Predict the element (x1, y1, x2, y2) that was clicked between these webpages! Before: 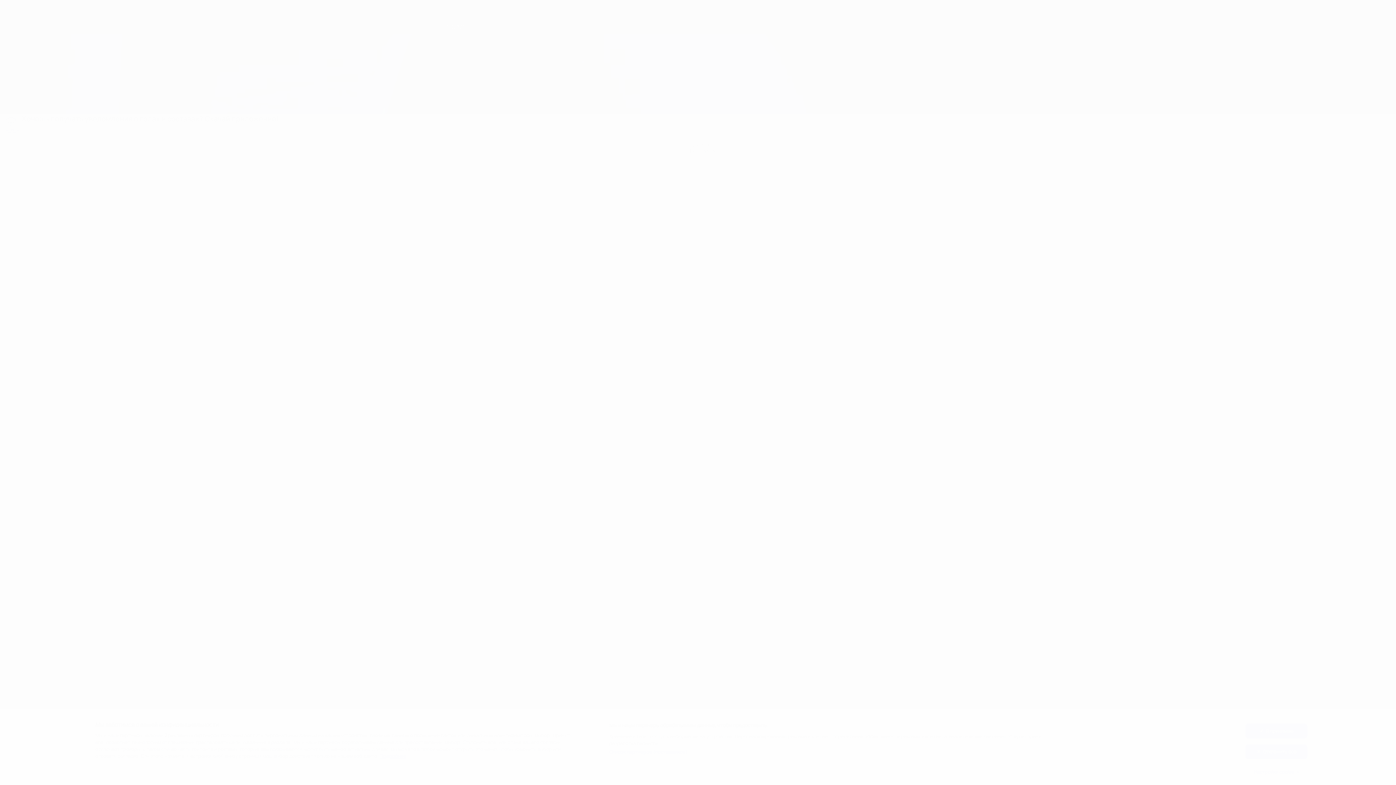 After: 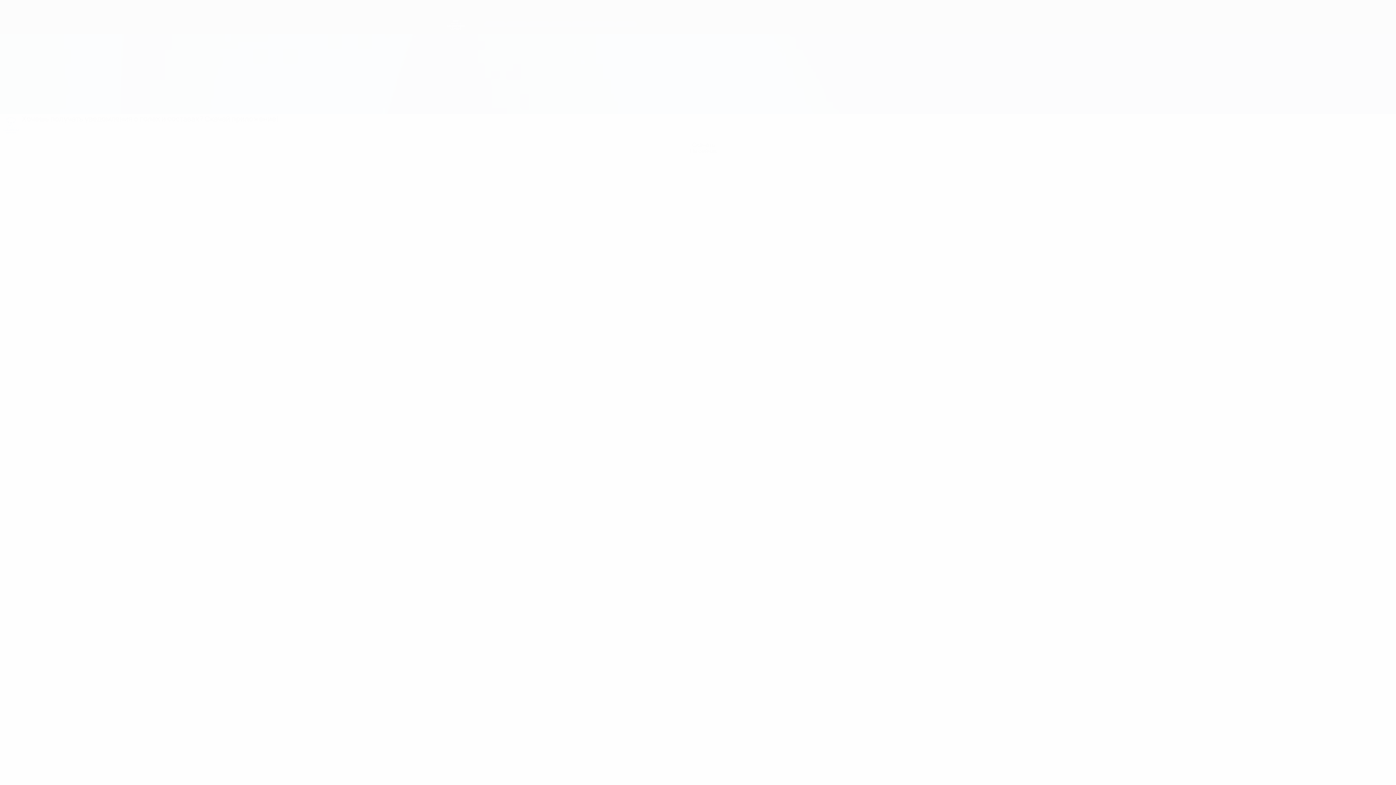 Action: label: Отклонить все bbox: (1245, 744, 1307, 759)